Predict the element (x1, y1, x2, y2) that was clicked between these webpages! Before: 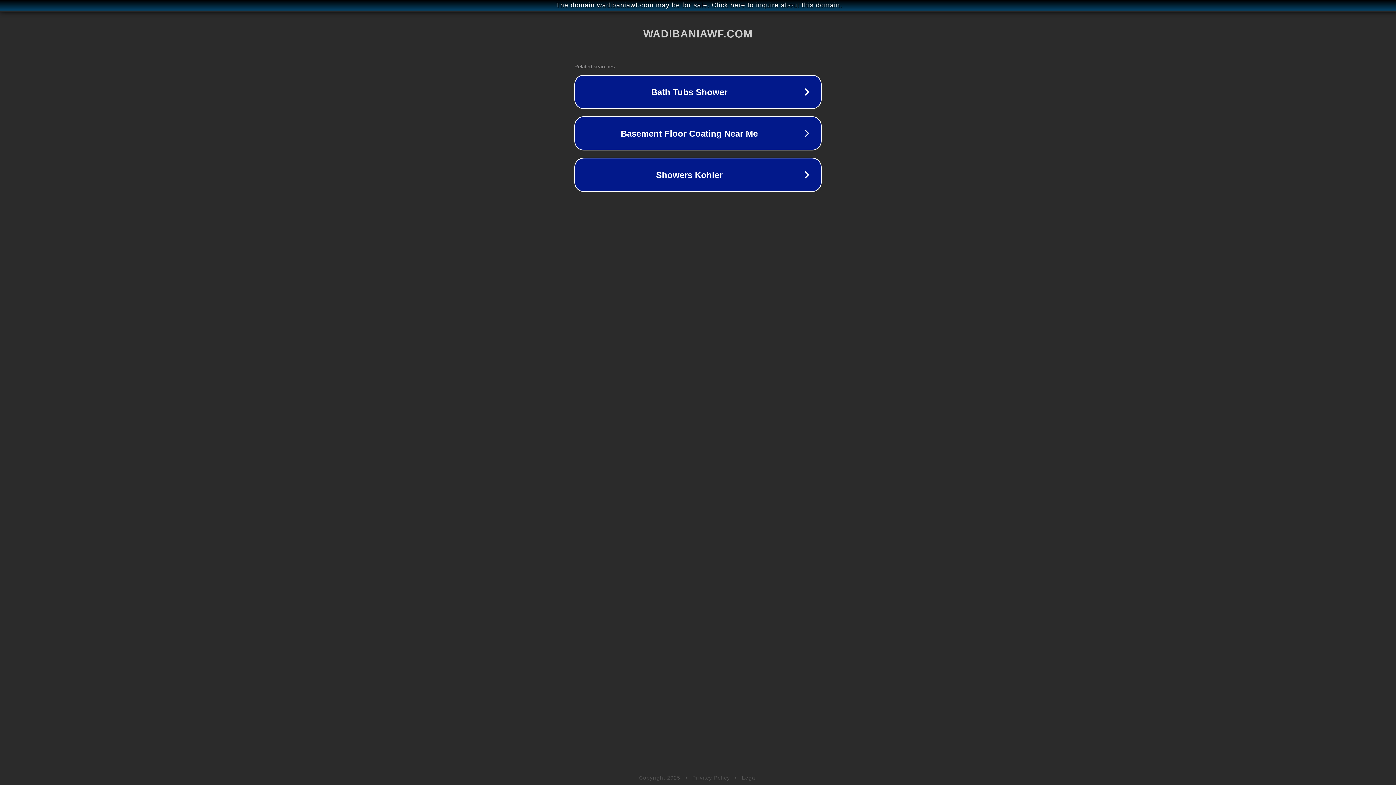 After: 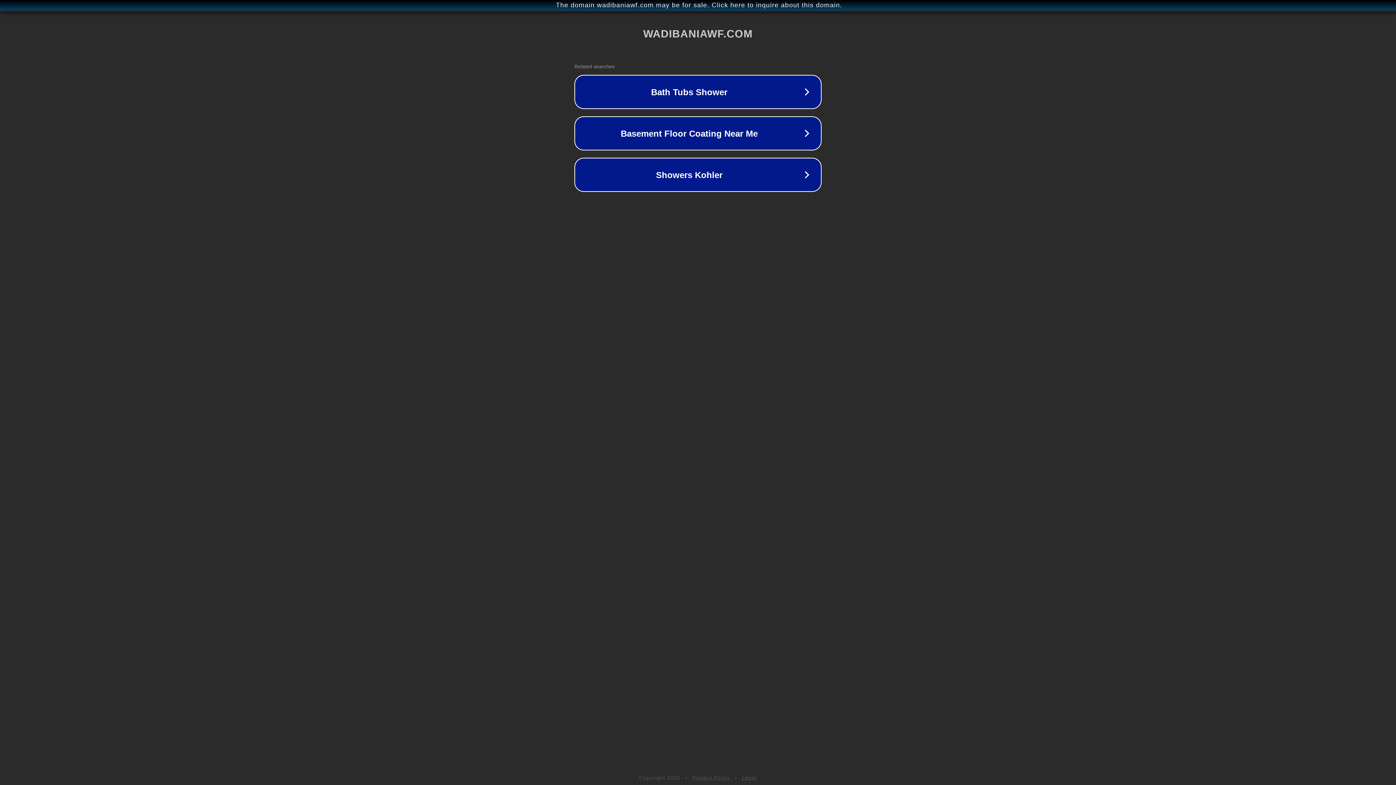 Action: label: Privacy Policy bbox: (692, 775, 730, 781)